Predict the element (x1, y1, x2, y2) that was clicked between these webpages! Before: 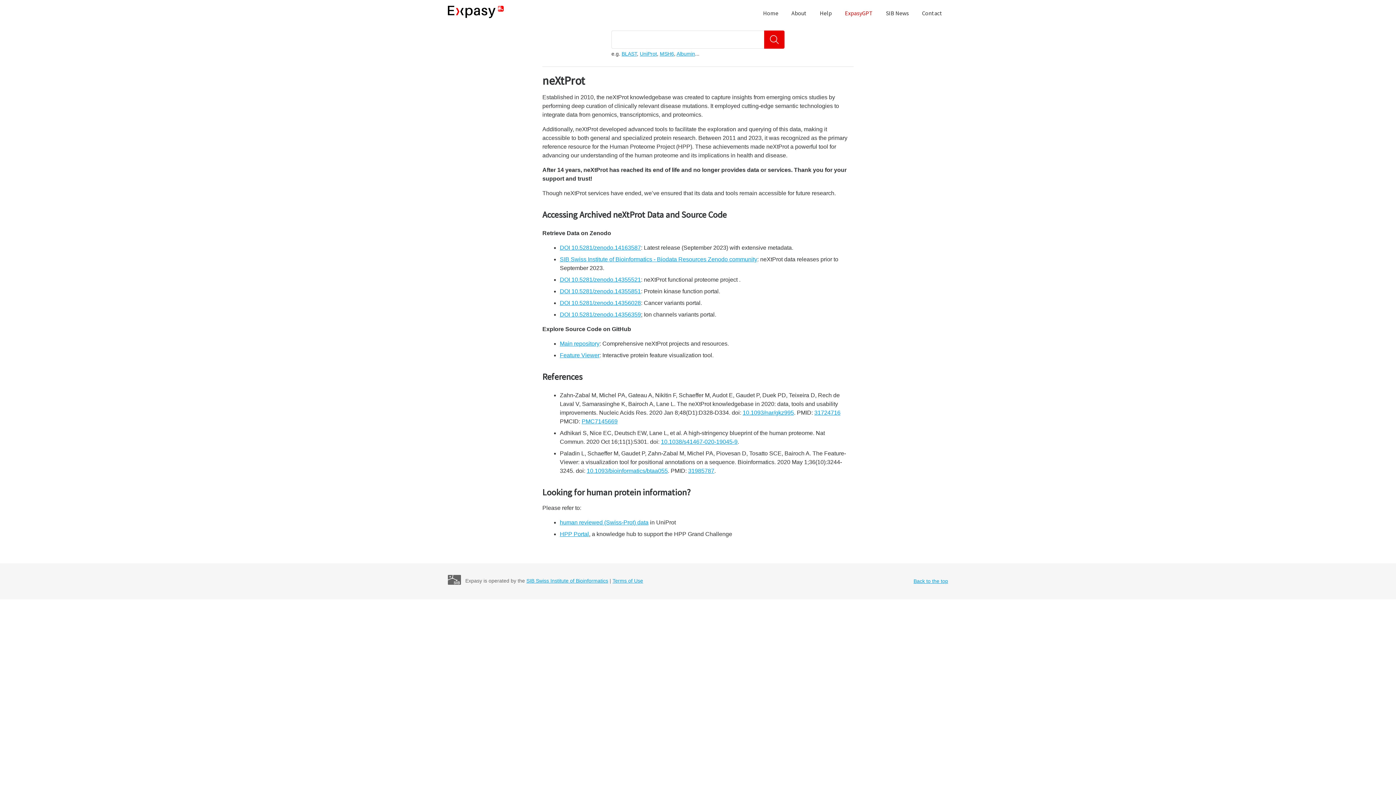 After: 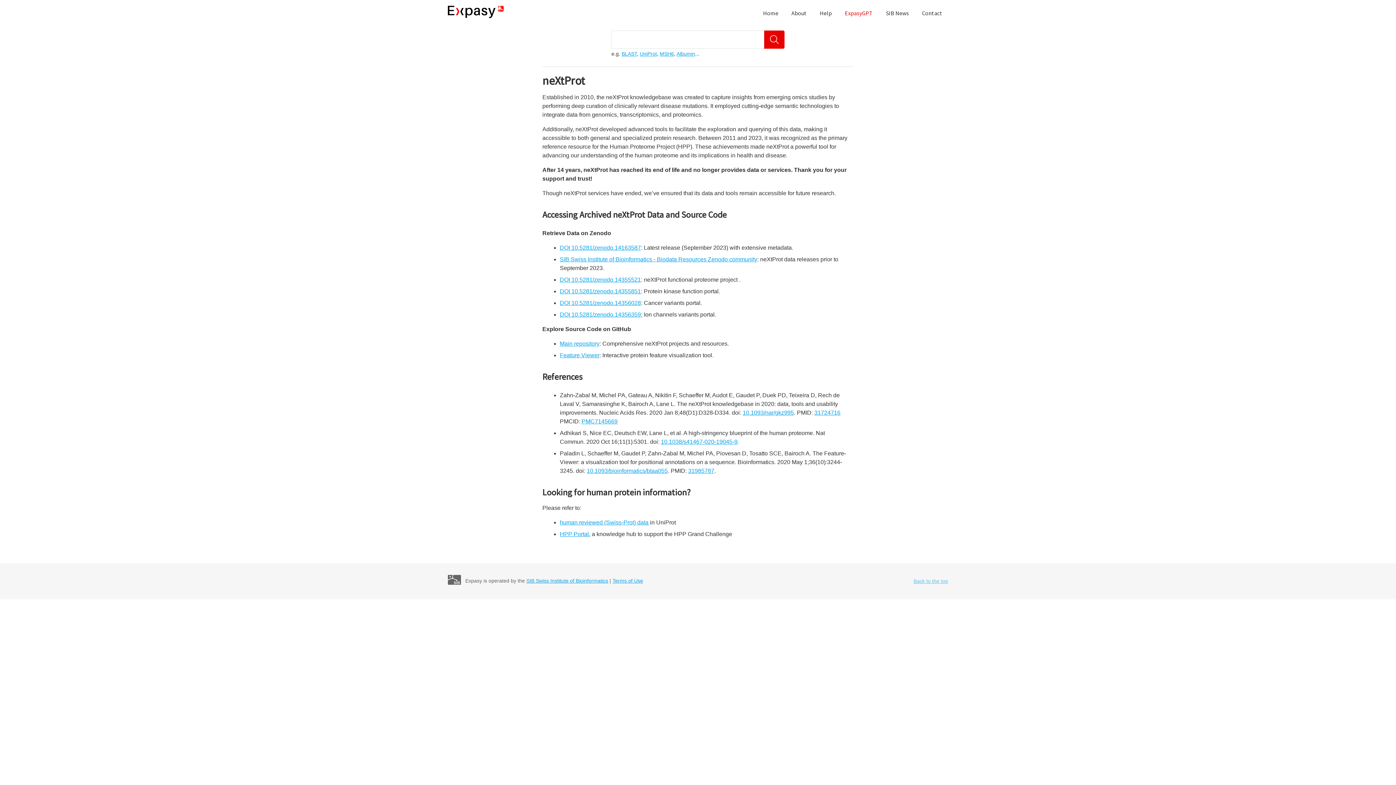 Action: label: Back to the top bbox: (913, 577, 948, 585)